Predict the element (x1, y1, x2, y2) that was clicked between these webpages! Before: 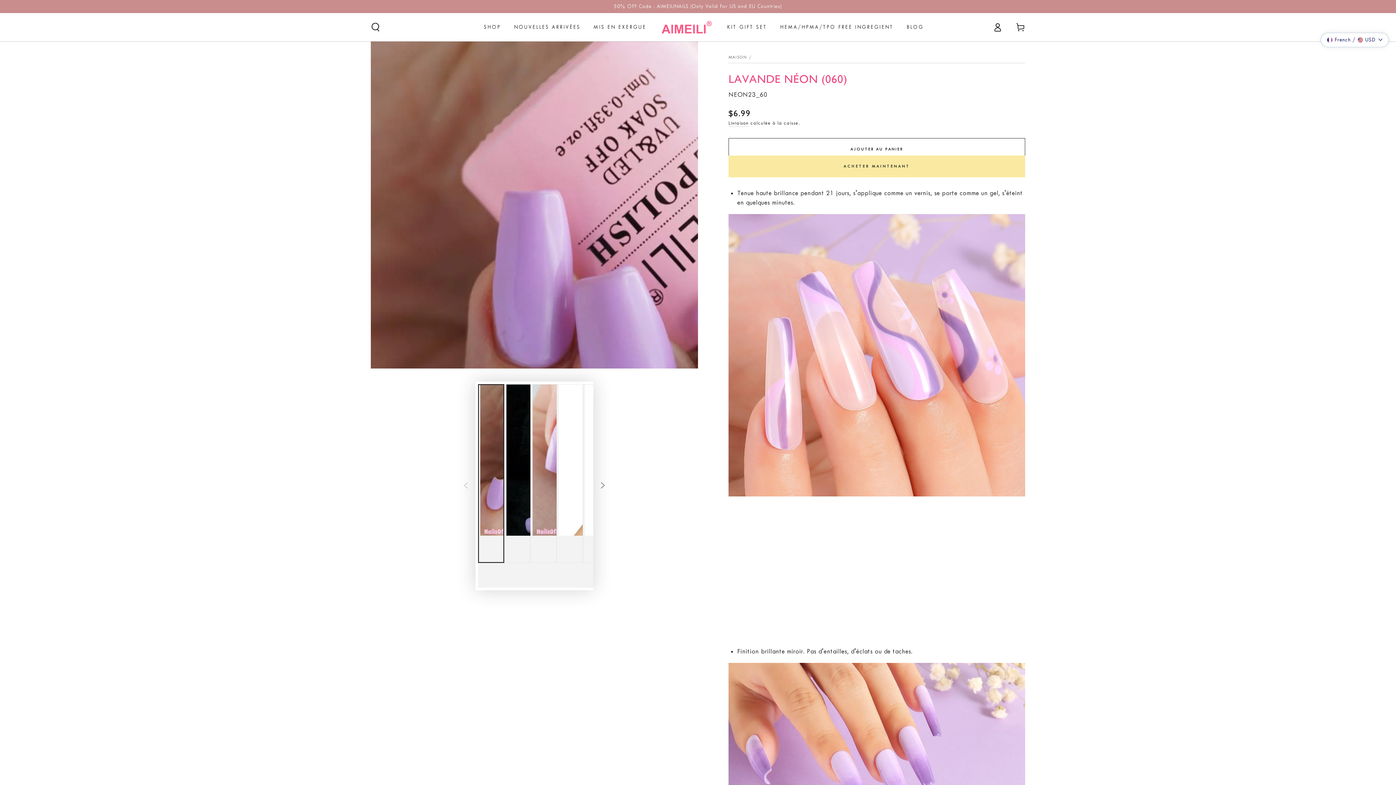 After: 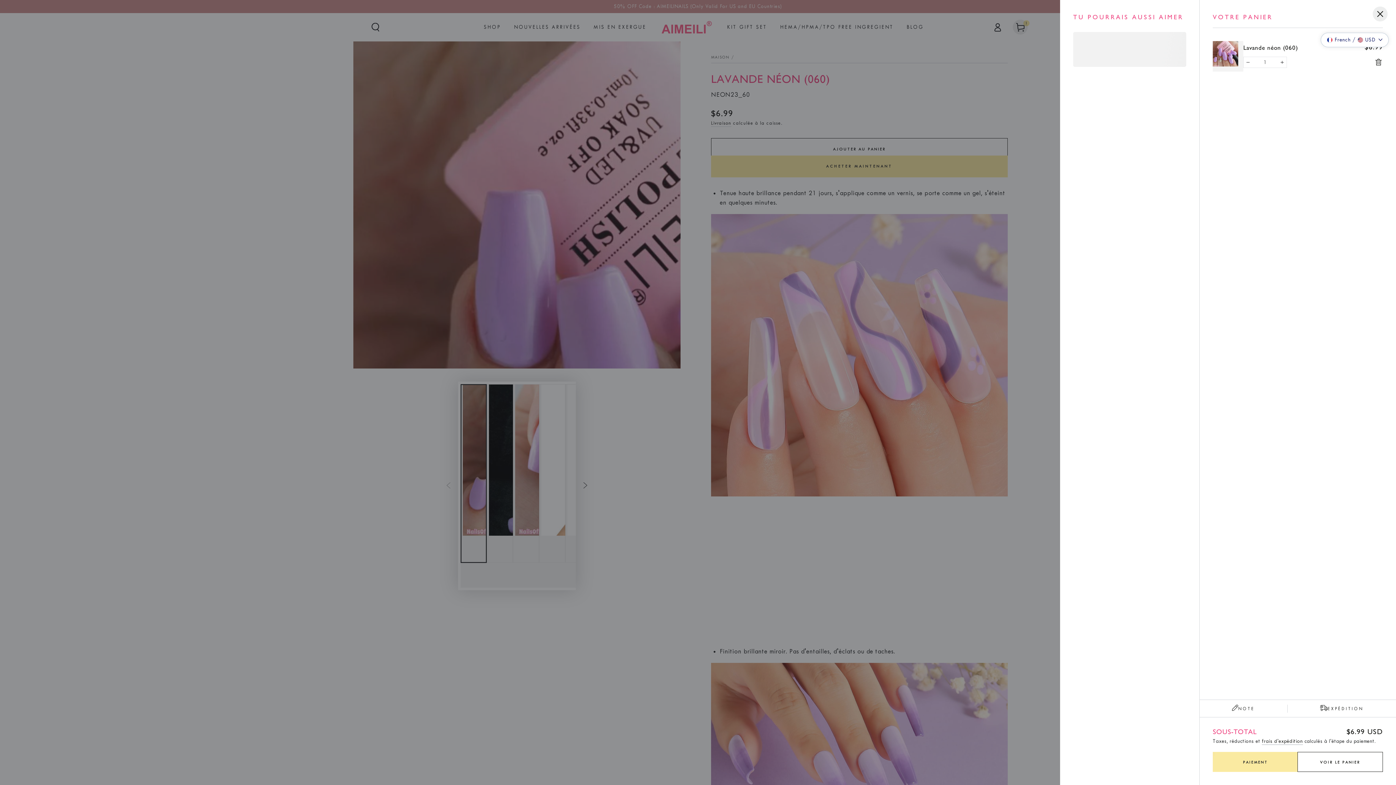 Action: label: AJOUTER AU PANIER bbox: (728, 138, 1025, 160)